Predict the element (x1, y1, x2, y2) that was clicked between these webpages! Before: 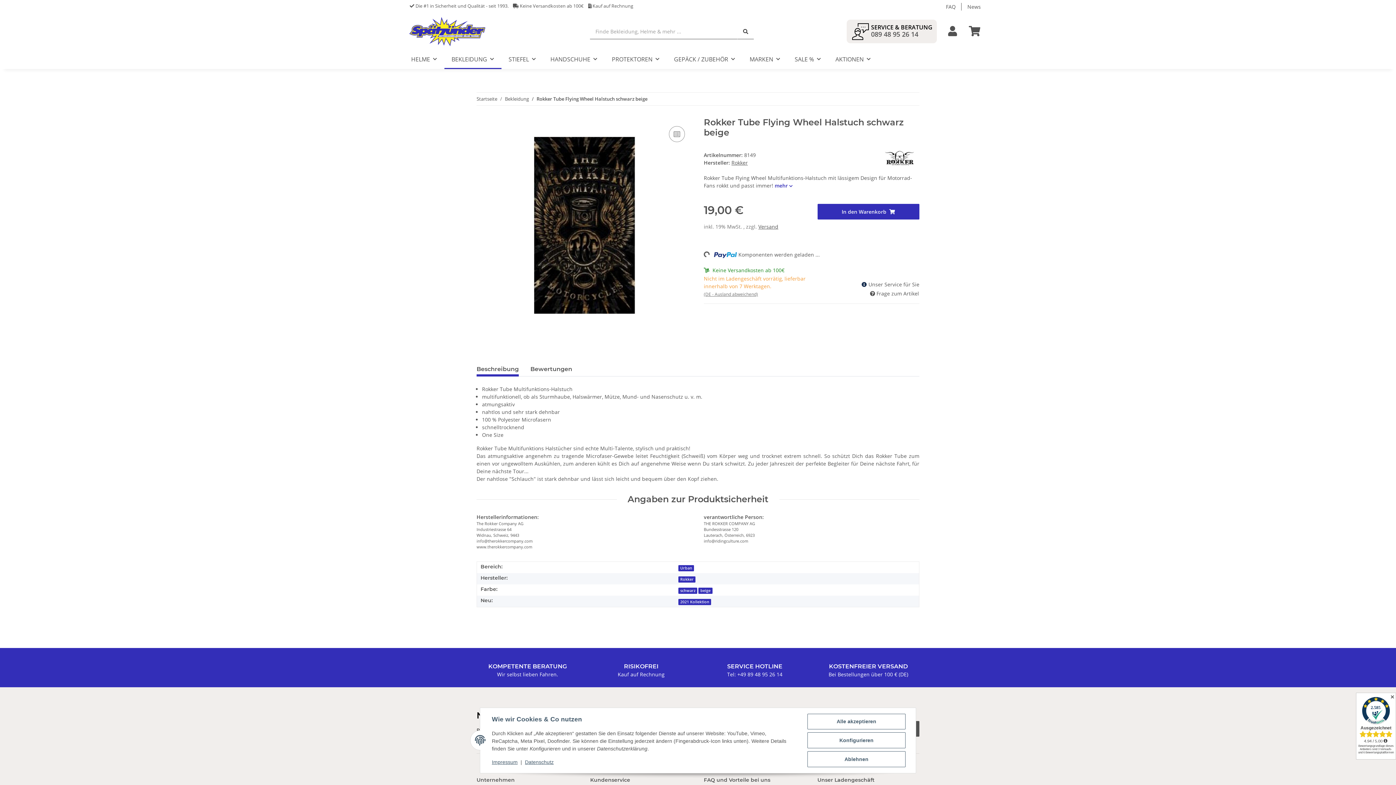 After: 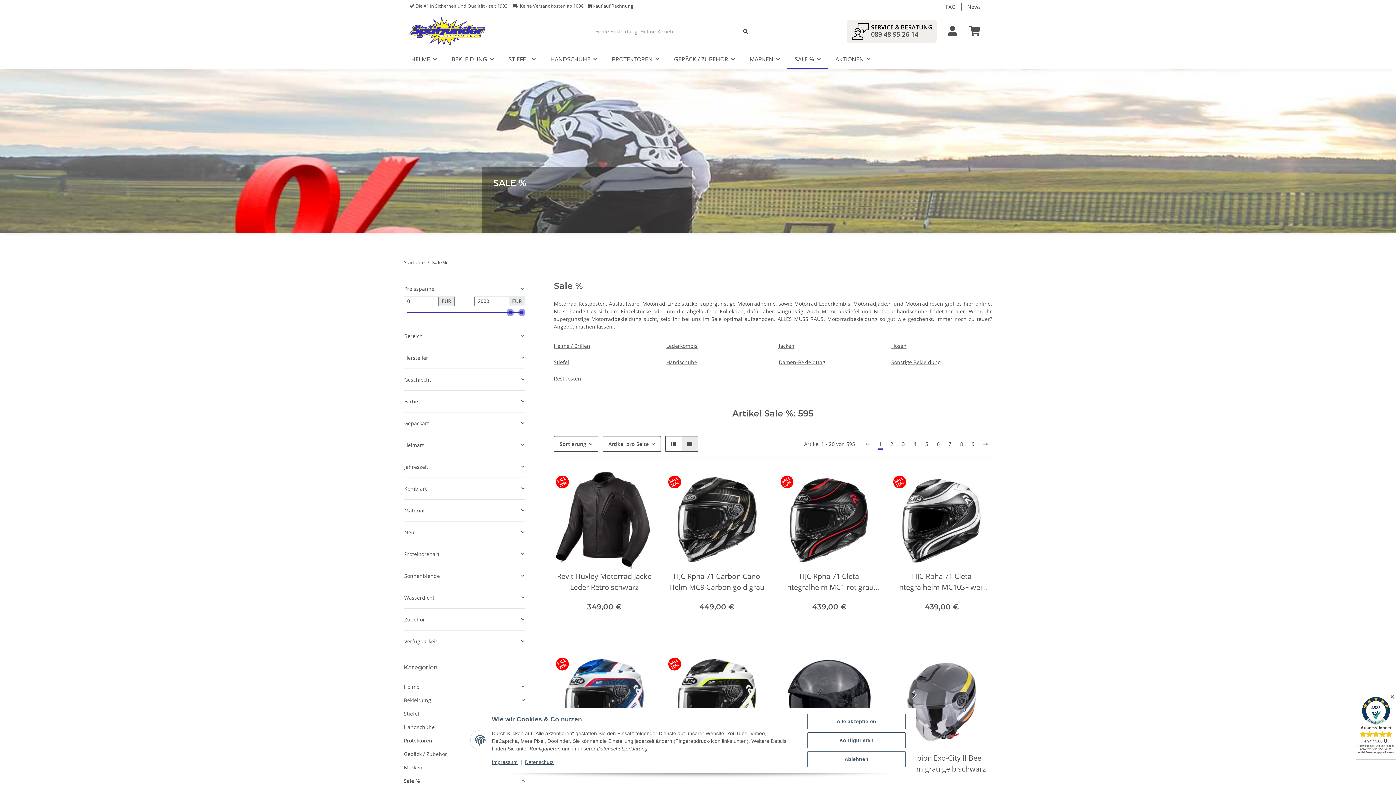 Action: bbox: (787, 49, 828, 69) label: SALE %